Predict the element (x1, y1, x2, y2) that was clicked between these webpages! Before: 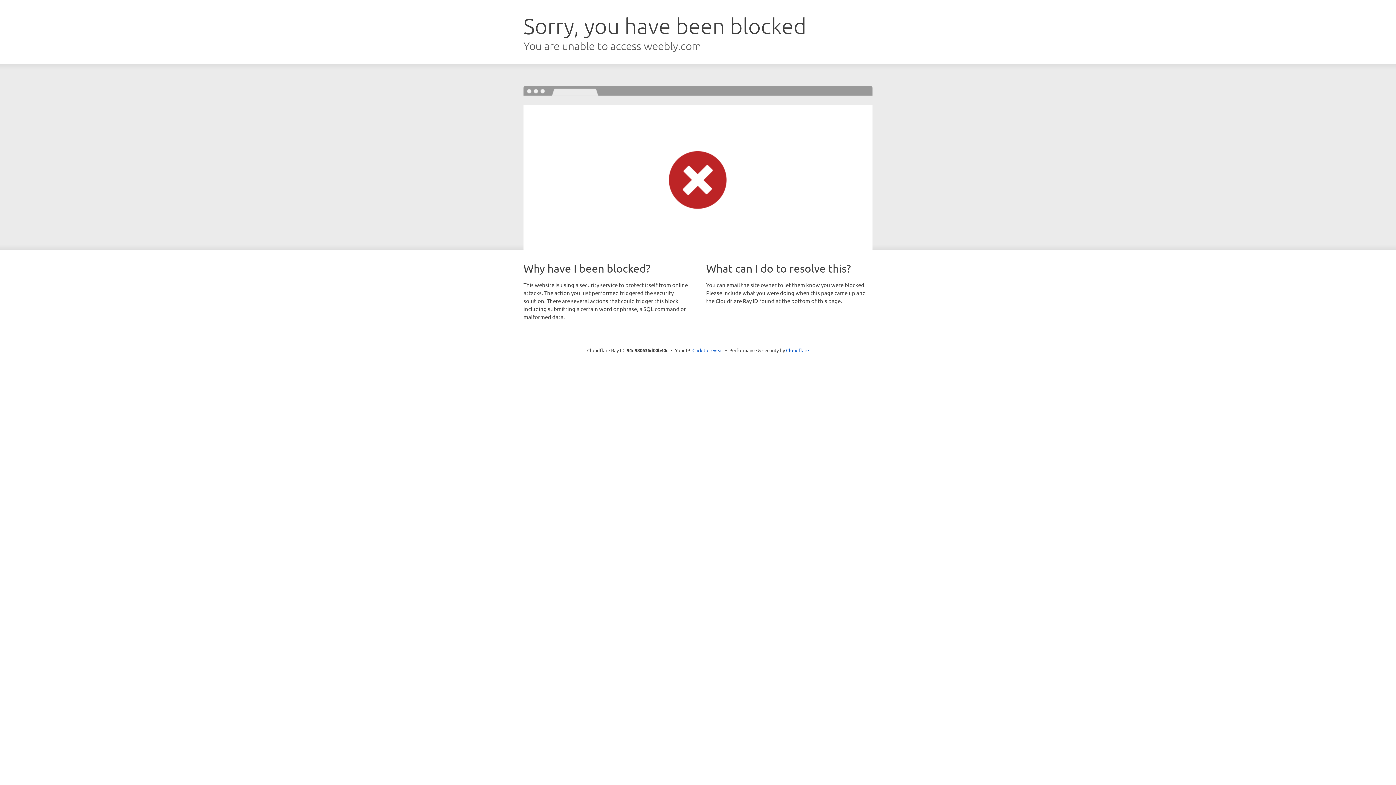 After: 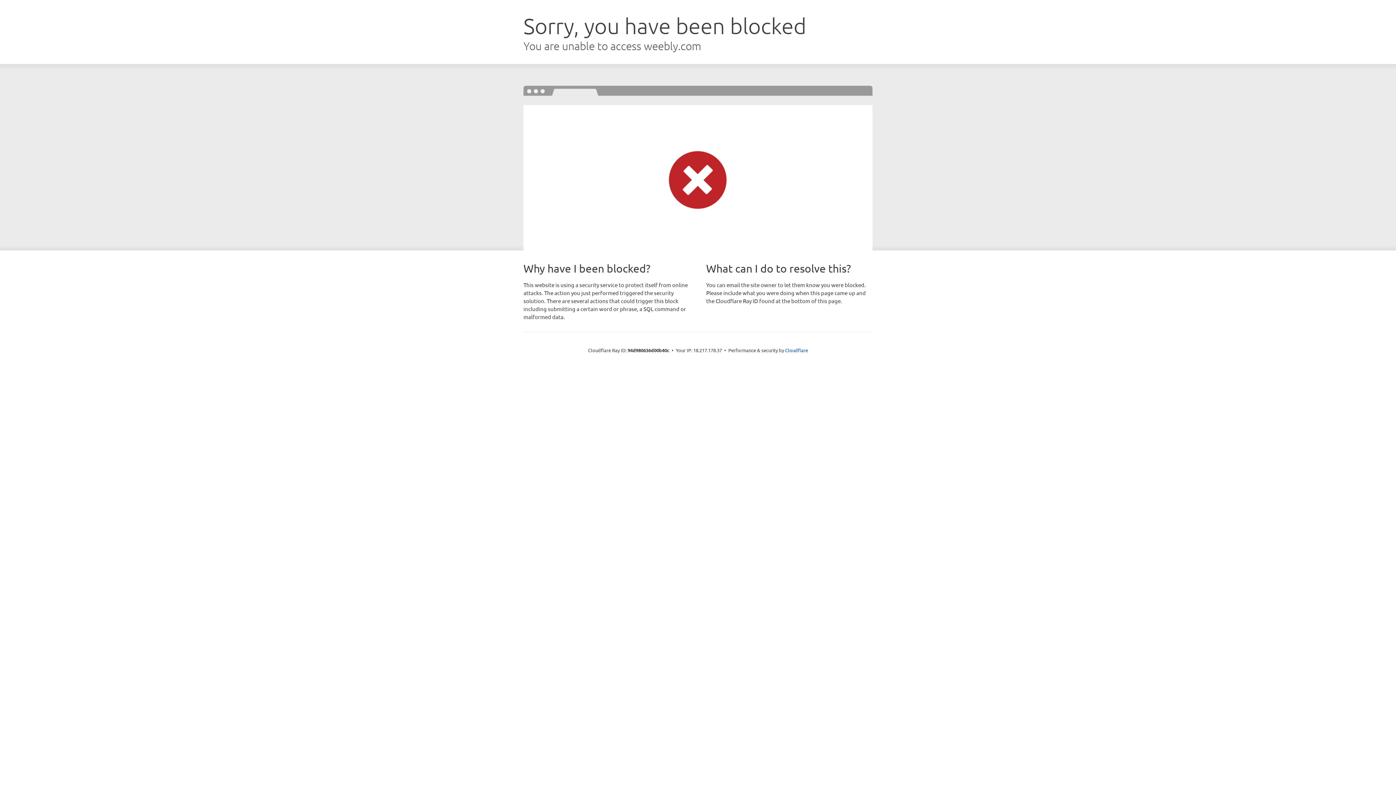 Action: label: Click to reveal bbox: (692, 346, 723, 353)